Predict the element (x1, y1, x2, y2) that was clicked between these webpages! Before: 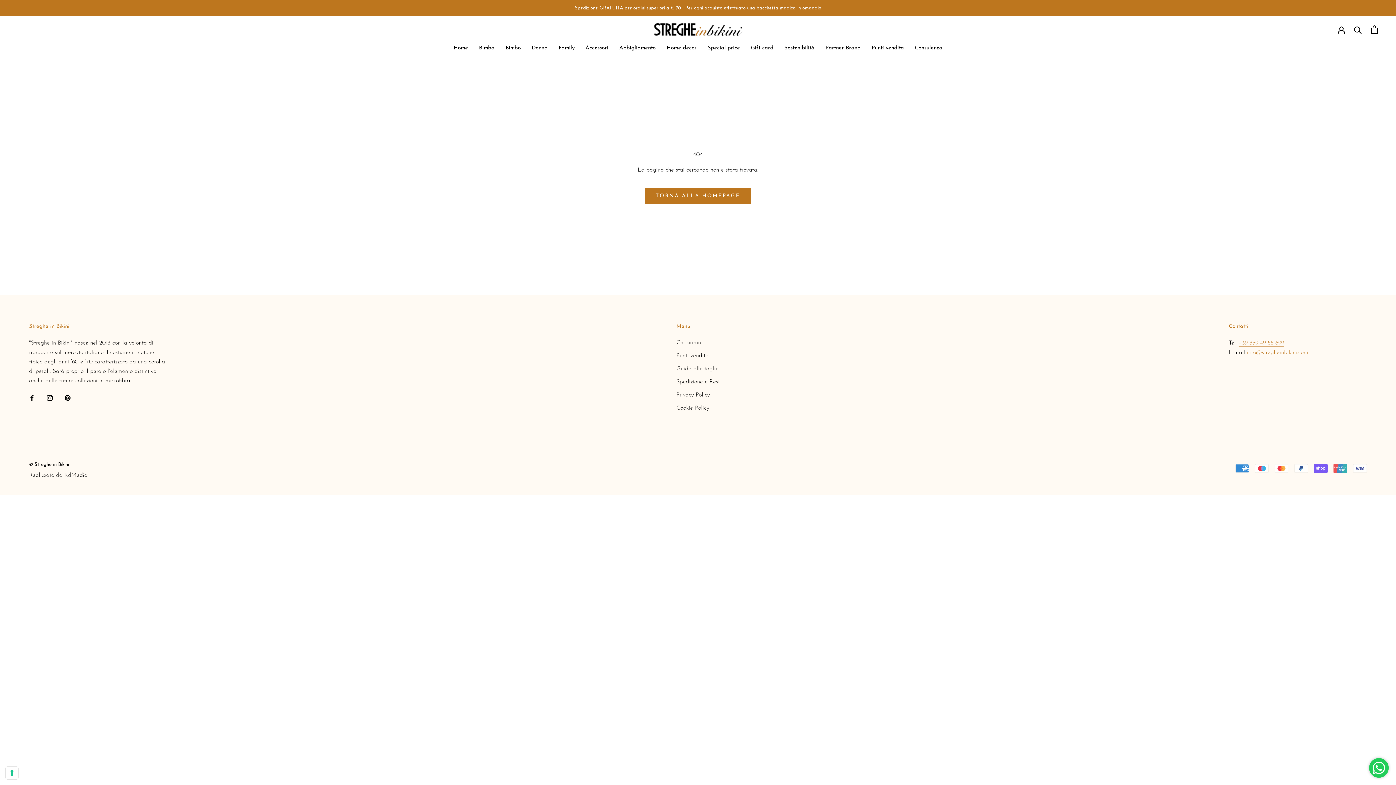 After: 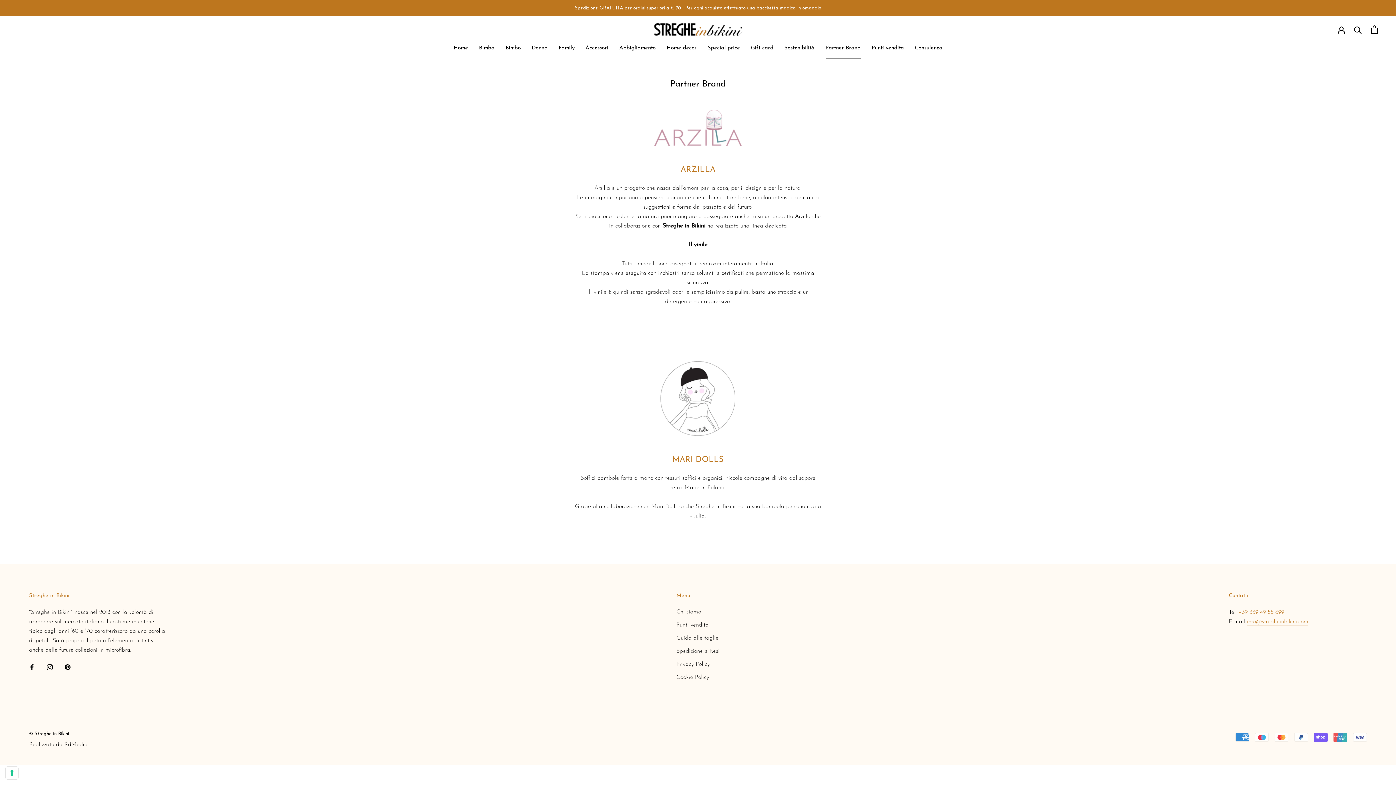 Action: label: Partner Brand
Partner Brand bbox: (825, 45, 860, 51)